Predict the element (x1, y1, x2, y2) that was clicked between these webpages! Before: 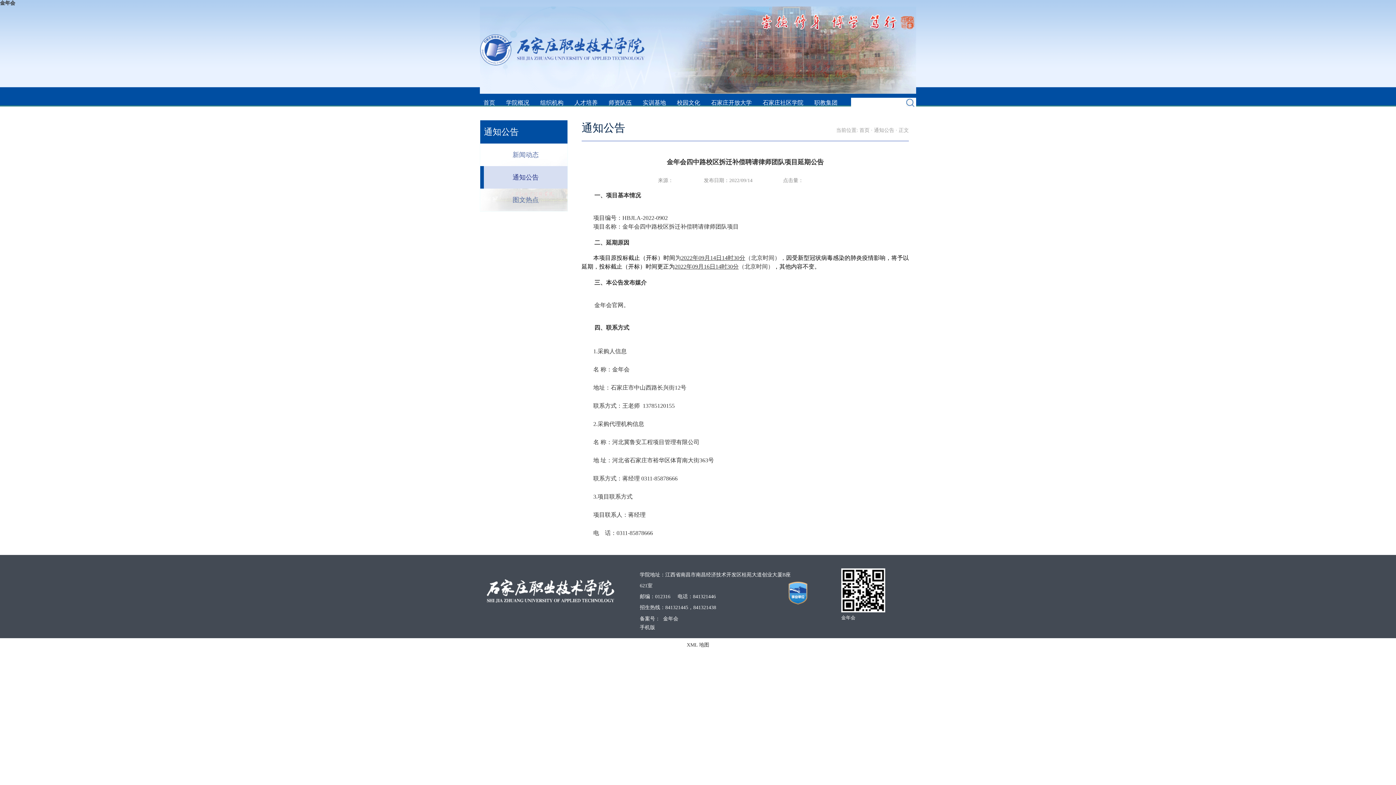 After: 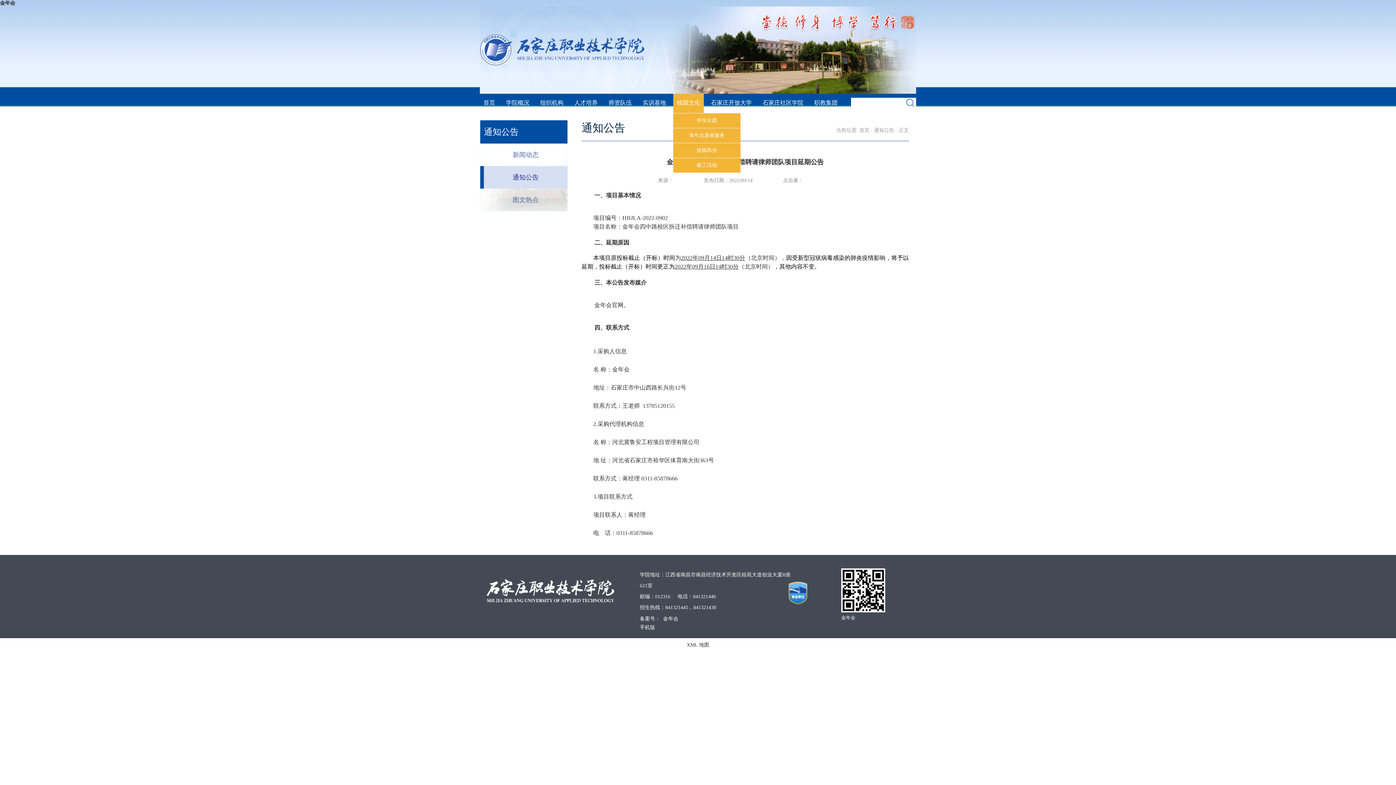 Action: bbox: (673, 93, 704, 113) label: 校园文化